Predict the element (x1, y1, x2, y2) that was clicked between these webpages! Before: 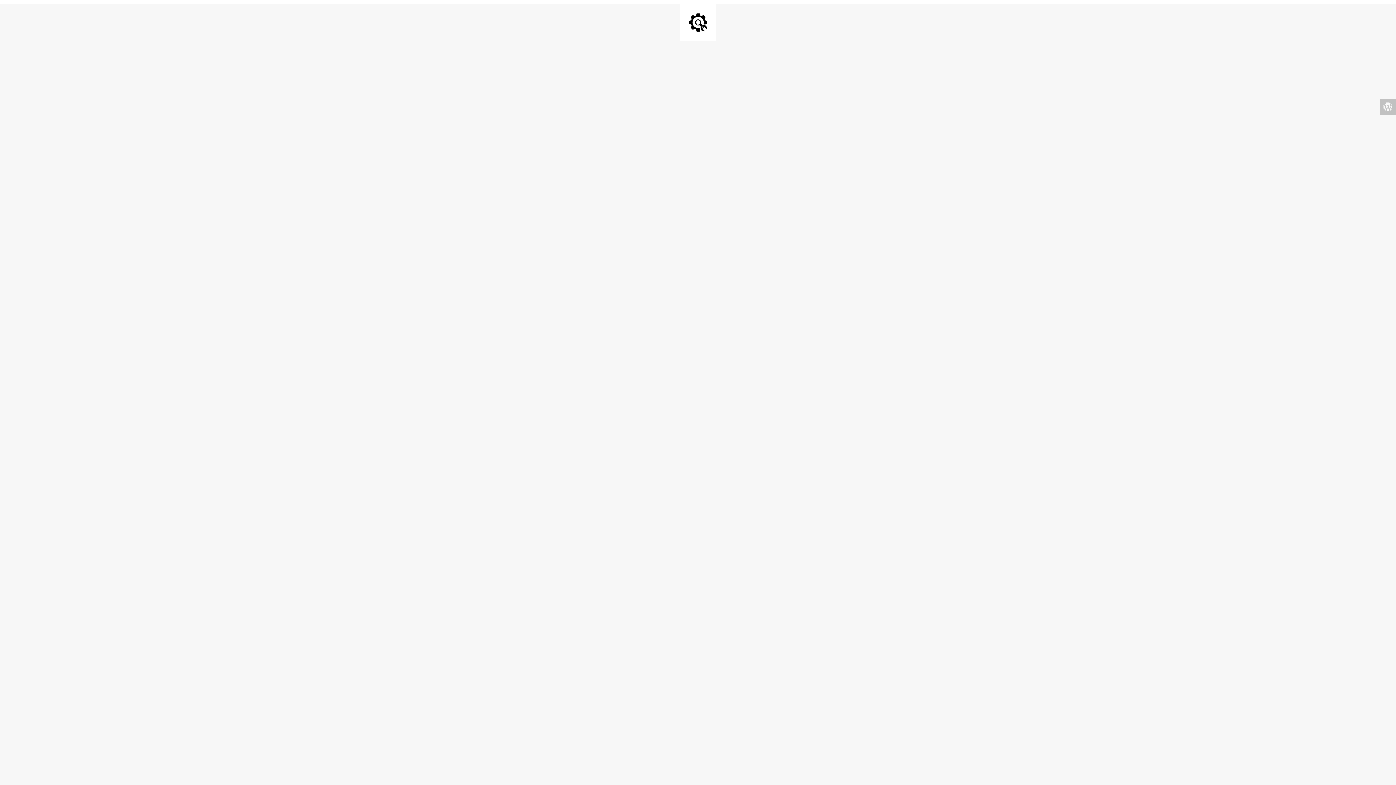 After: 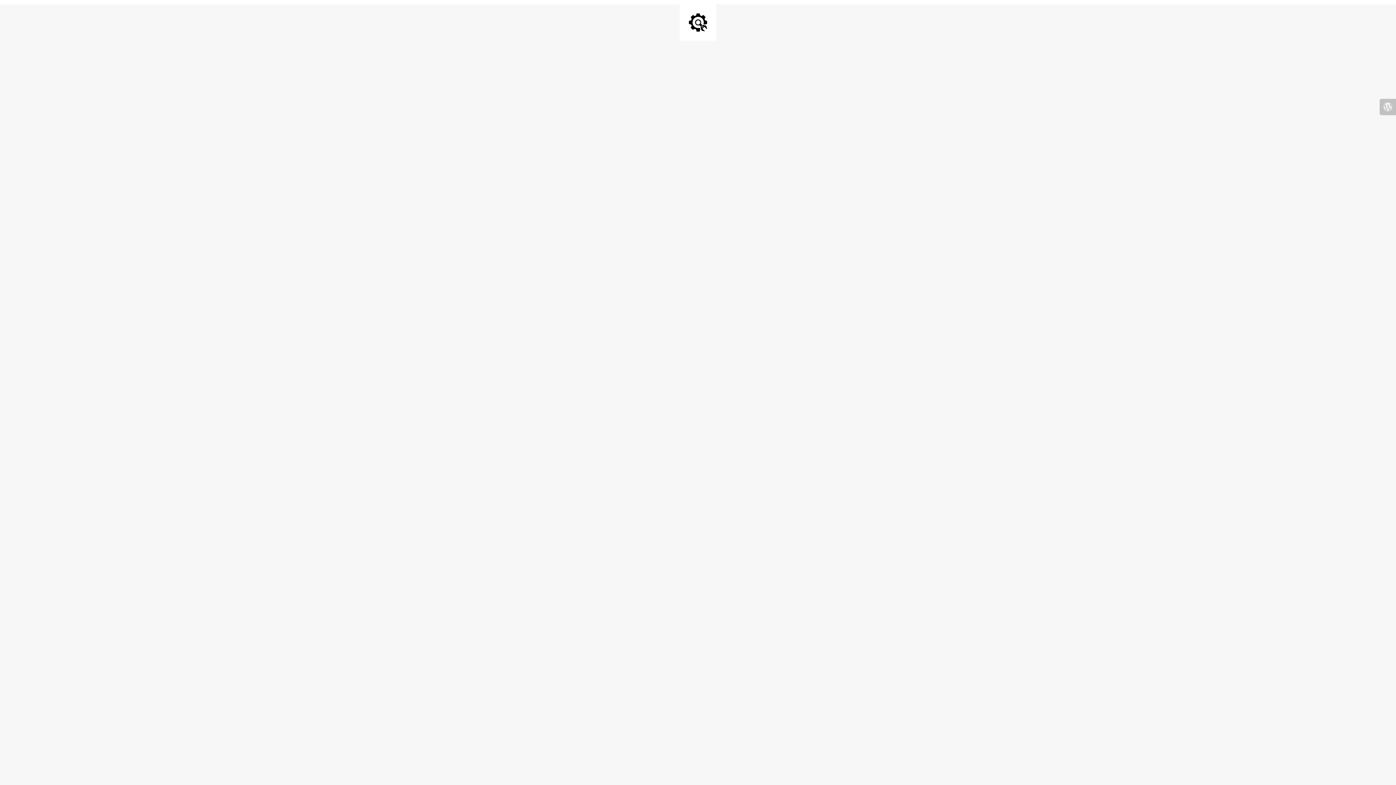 Action: bbox: (1380, 98, 1396, 115)